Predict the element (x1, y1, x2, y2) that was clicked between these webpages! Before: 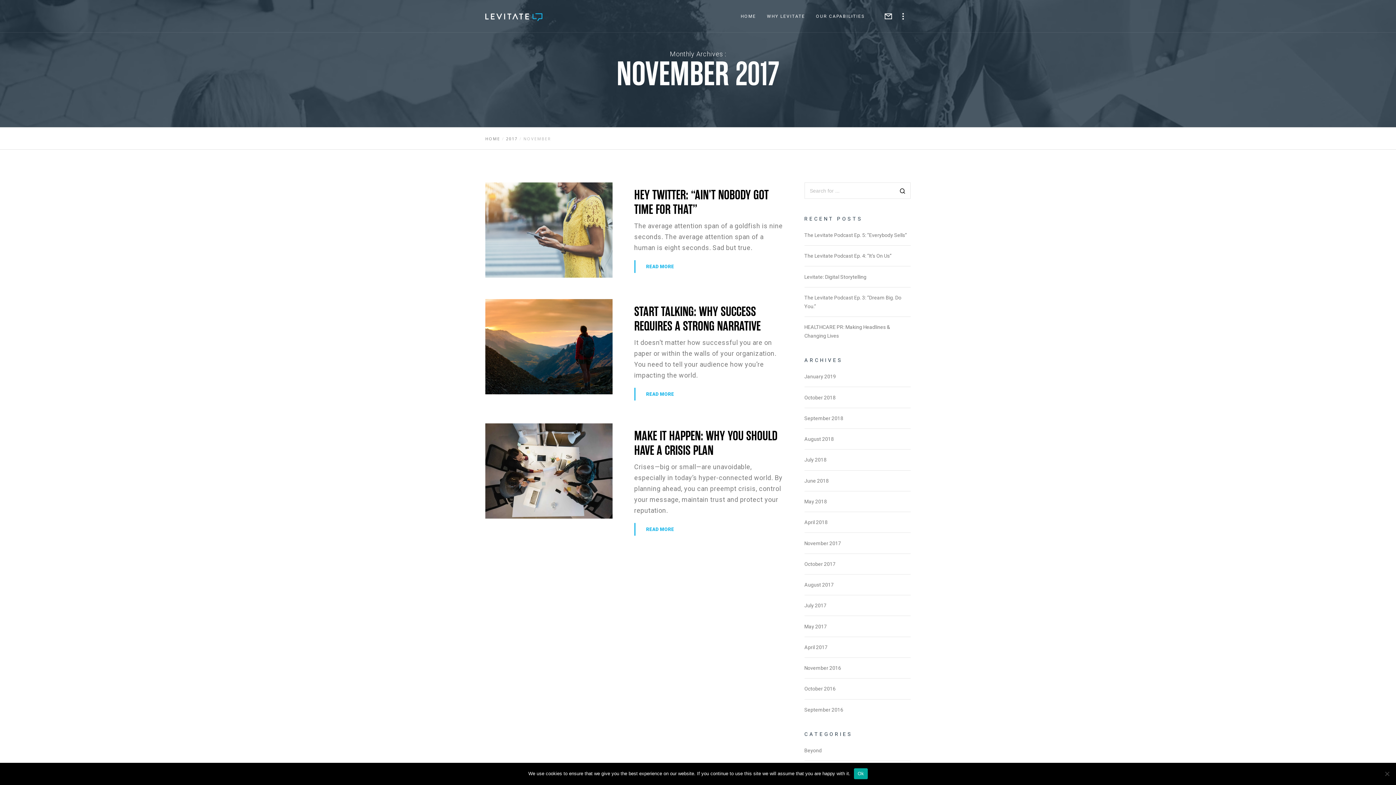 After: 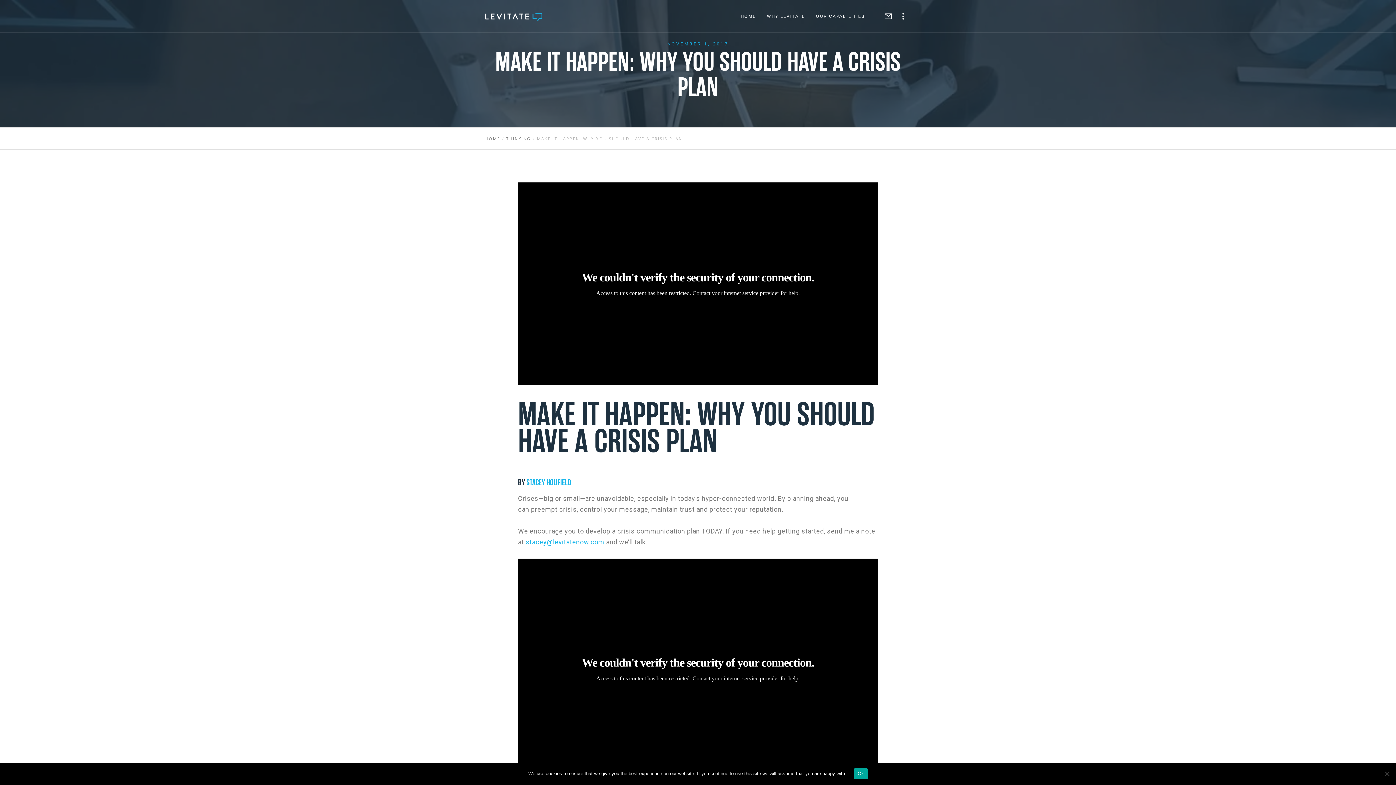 Action: bbox: (634, 485, 783, 514) label: MAKE IT HAPPEN: WHY YOU SHOULD HAVE A CRISIS PLAN